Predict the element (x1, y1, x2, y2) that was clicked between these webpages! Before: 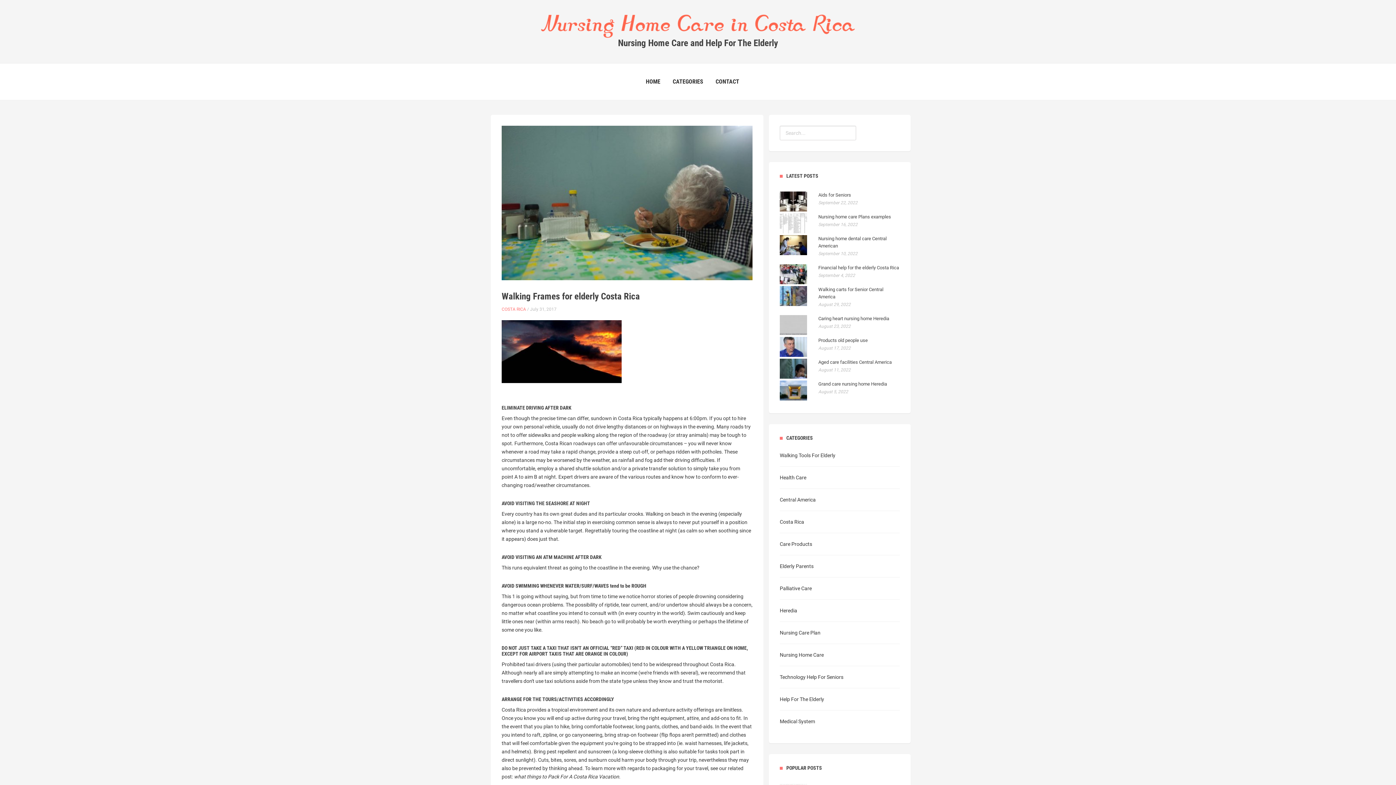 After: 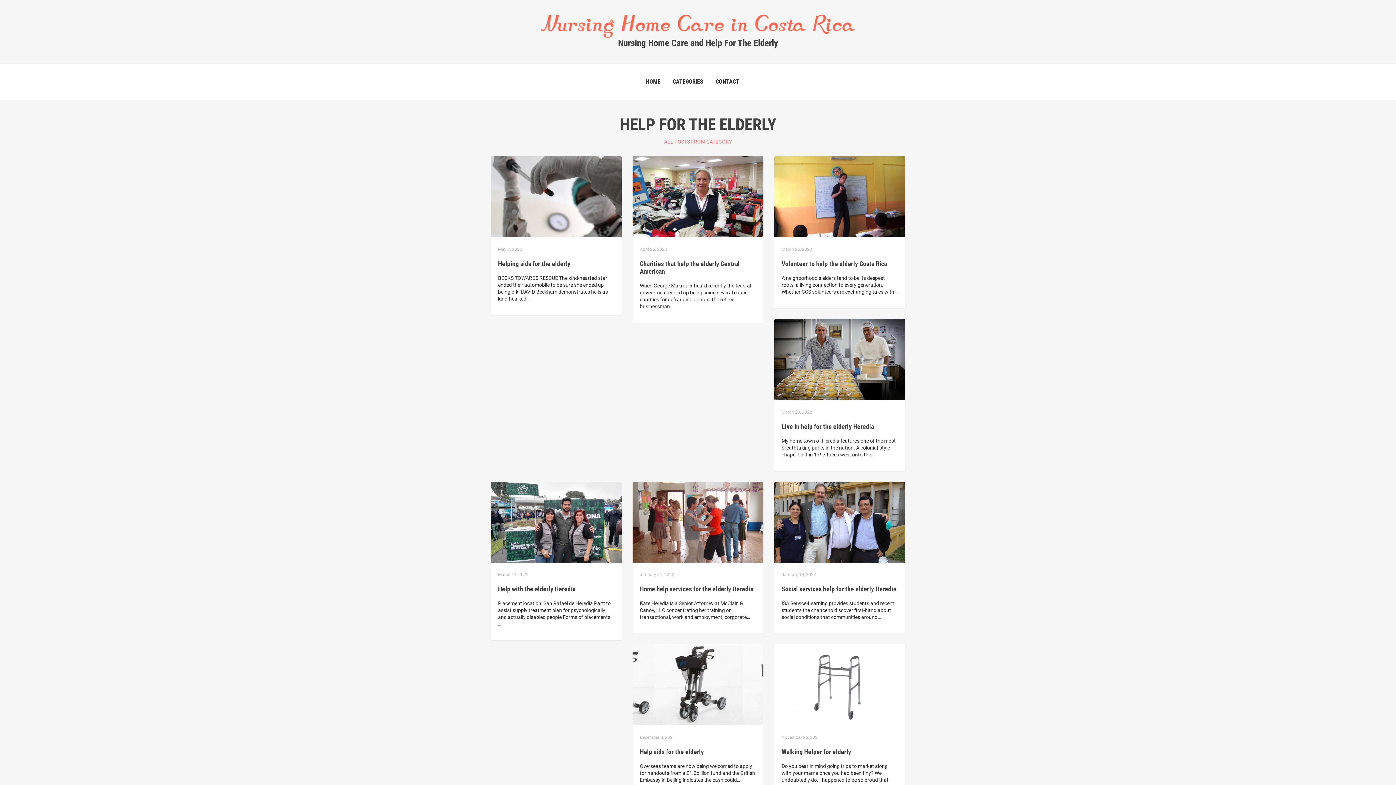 Action: label: Help For The Elderly bbox: (780, 696, 824, 702)